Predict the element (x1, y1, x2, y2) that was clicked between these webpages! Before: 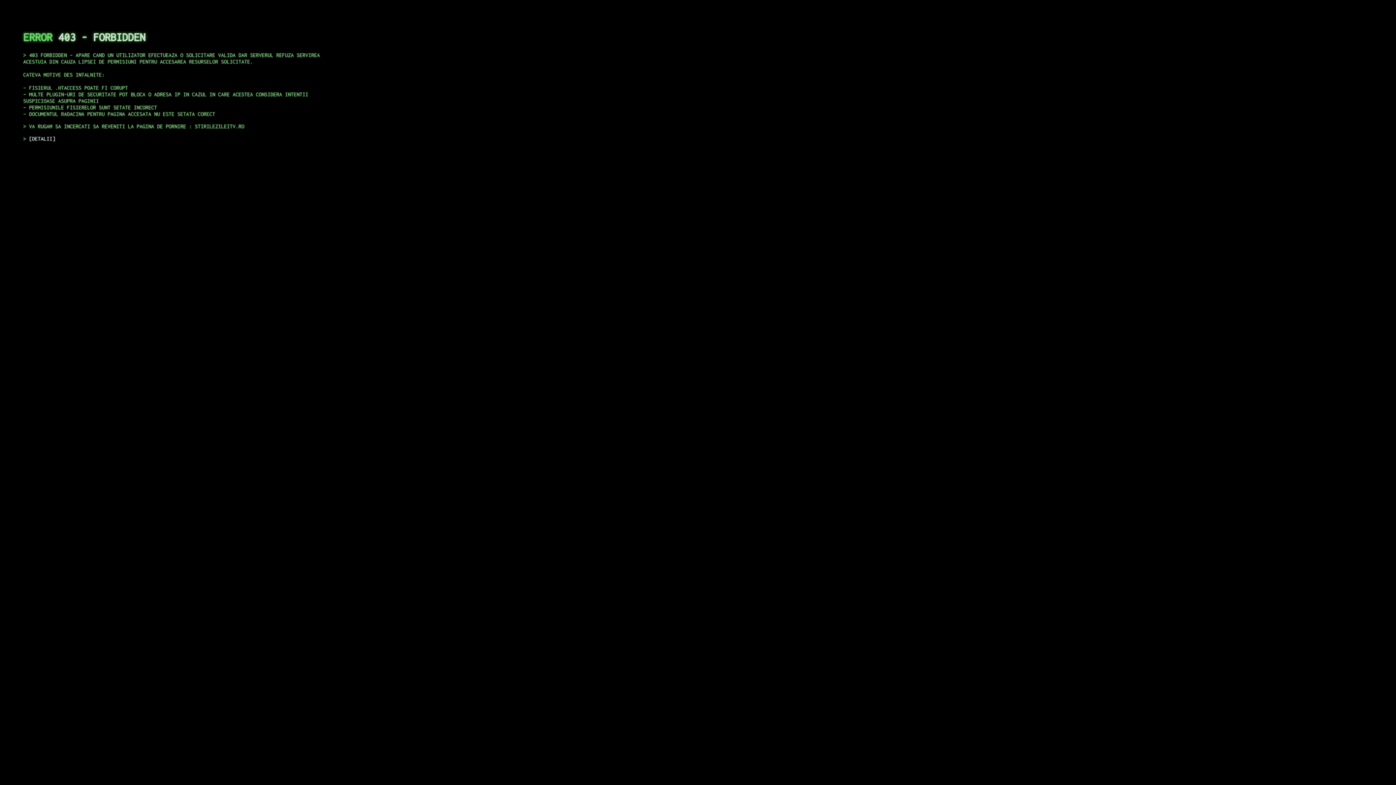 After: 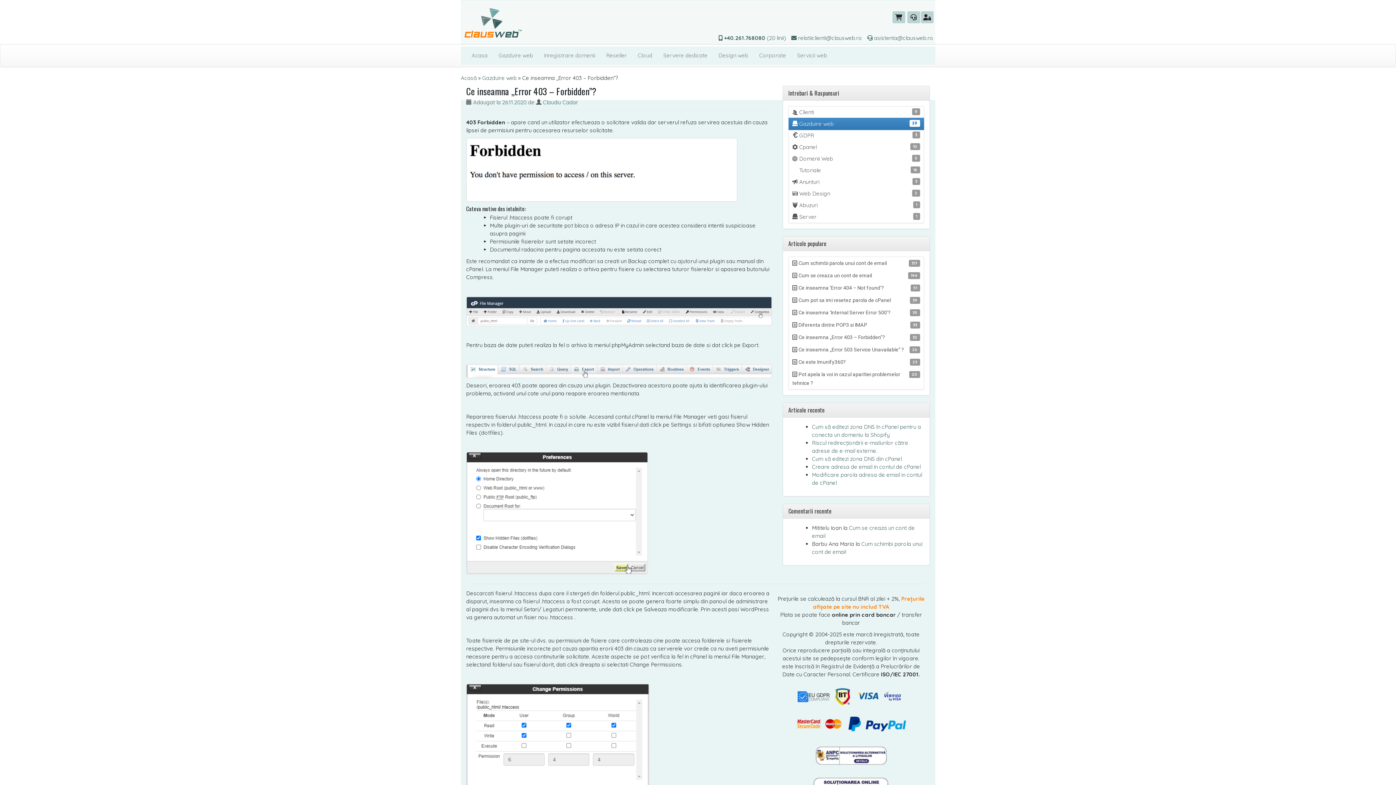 Action: label: DETALII bbox: (29, 135, 55, 141)